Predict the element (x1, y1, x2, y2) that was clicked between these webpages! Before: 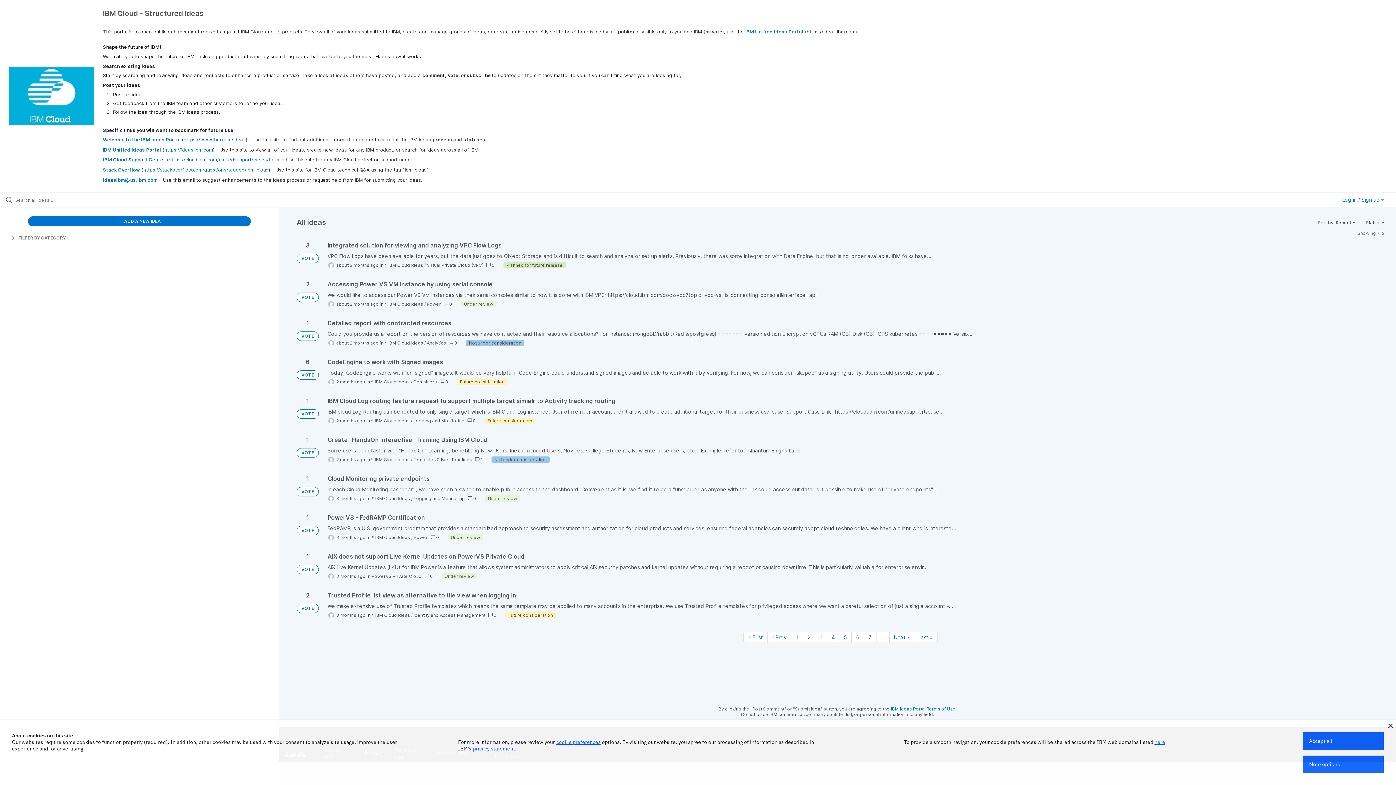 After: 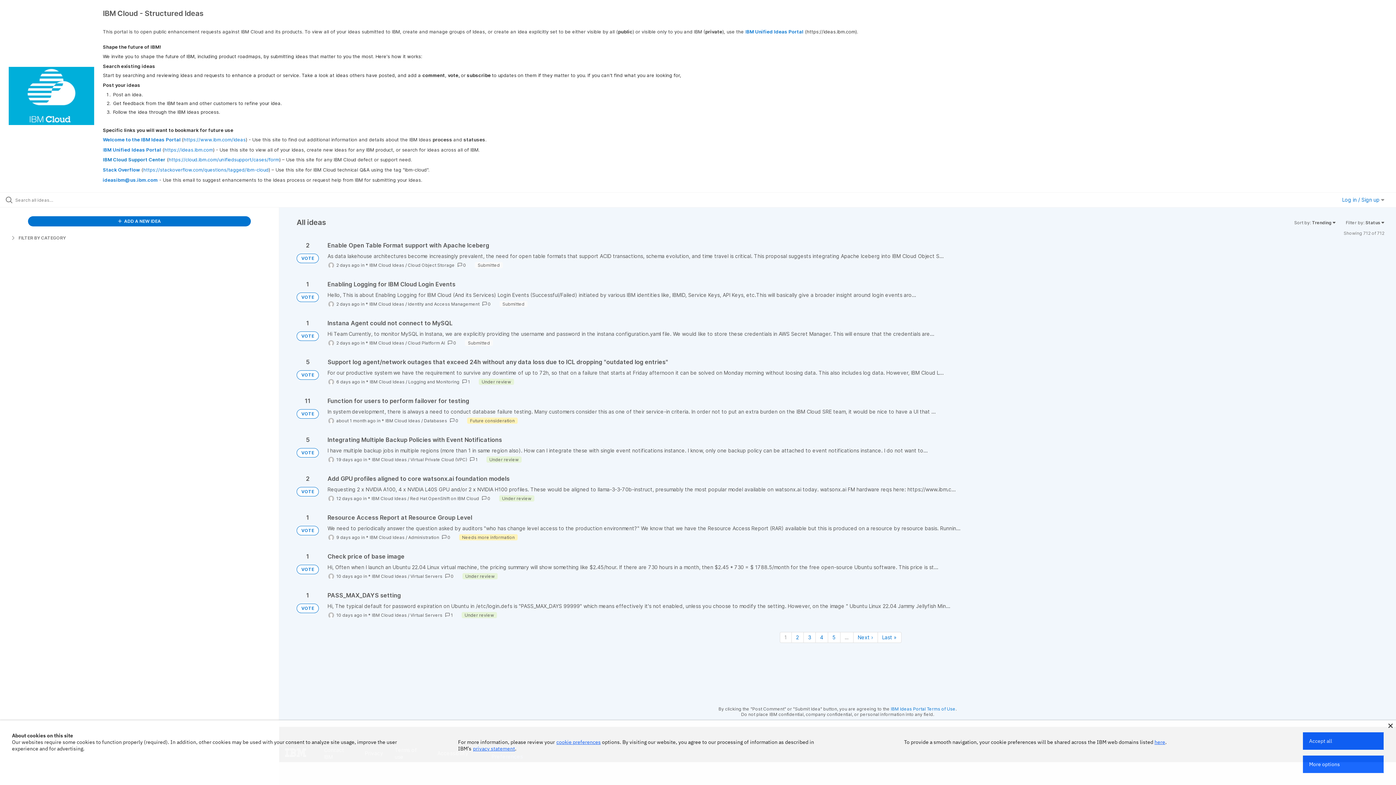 Action: bbox: (296, 331, 318, 340) label: VOTE